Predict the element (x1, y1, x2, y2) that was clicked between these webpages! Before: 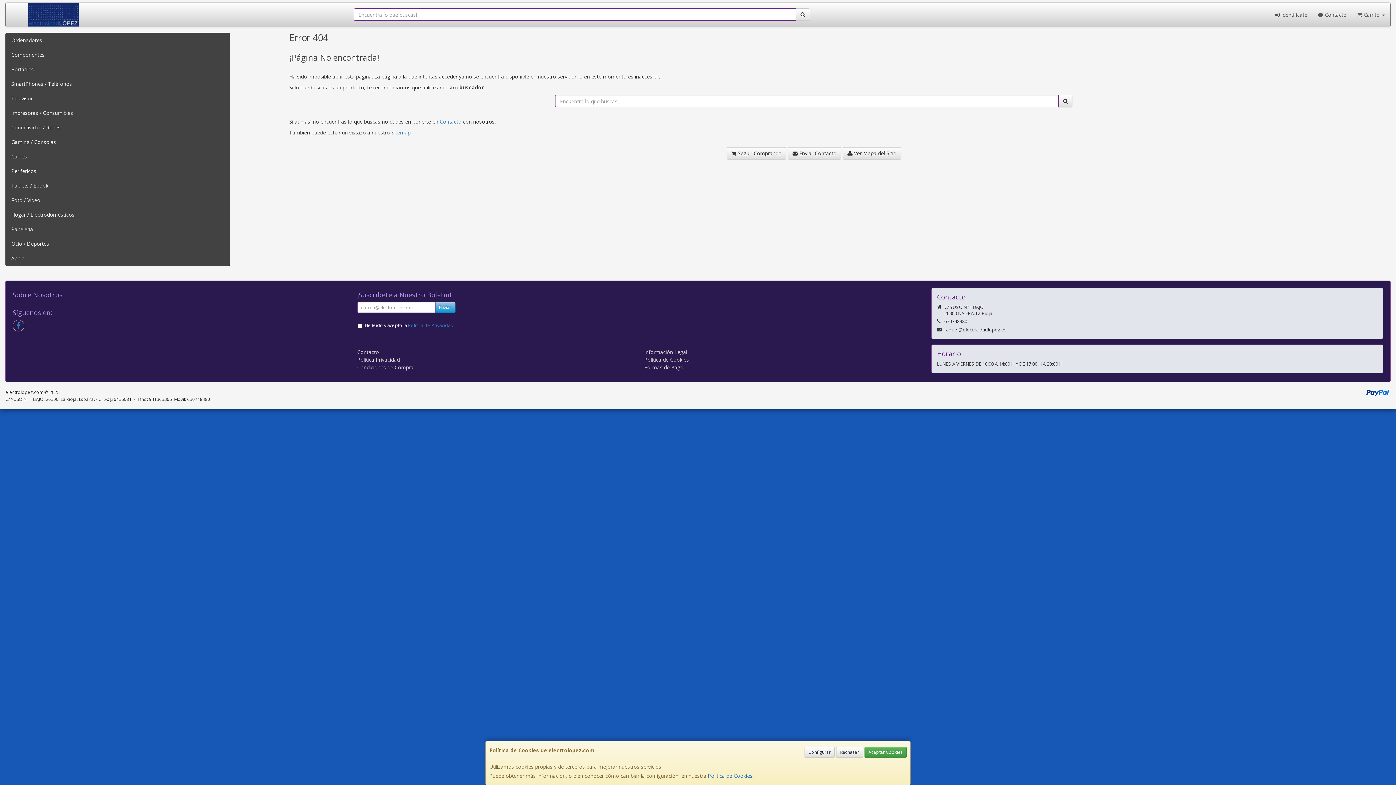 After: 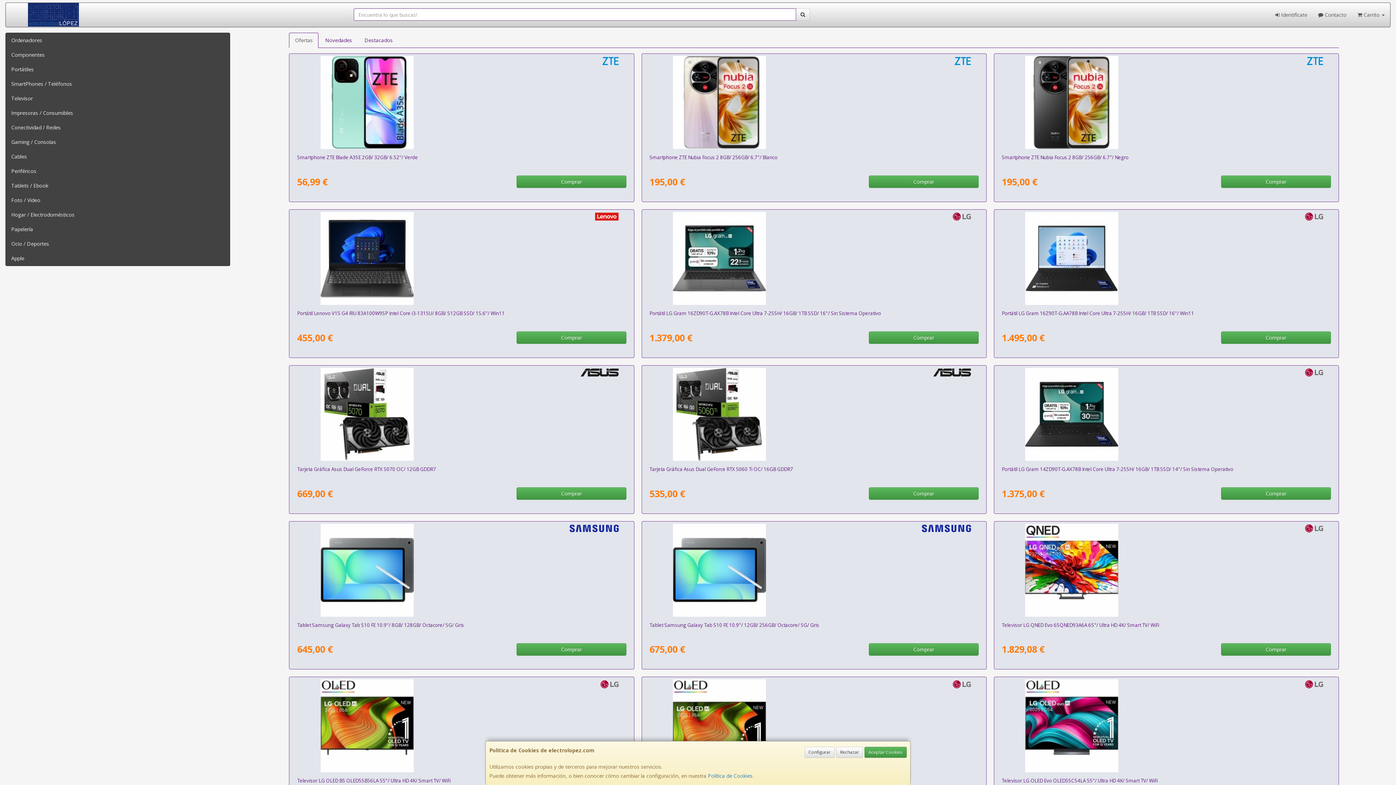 Action: label:  Seguir Comprando bbox: (726, 147, 786, 159)